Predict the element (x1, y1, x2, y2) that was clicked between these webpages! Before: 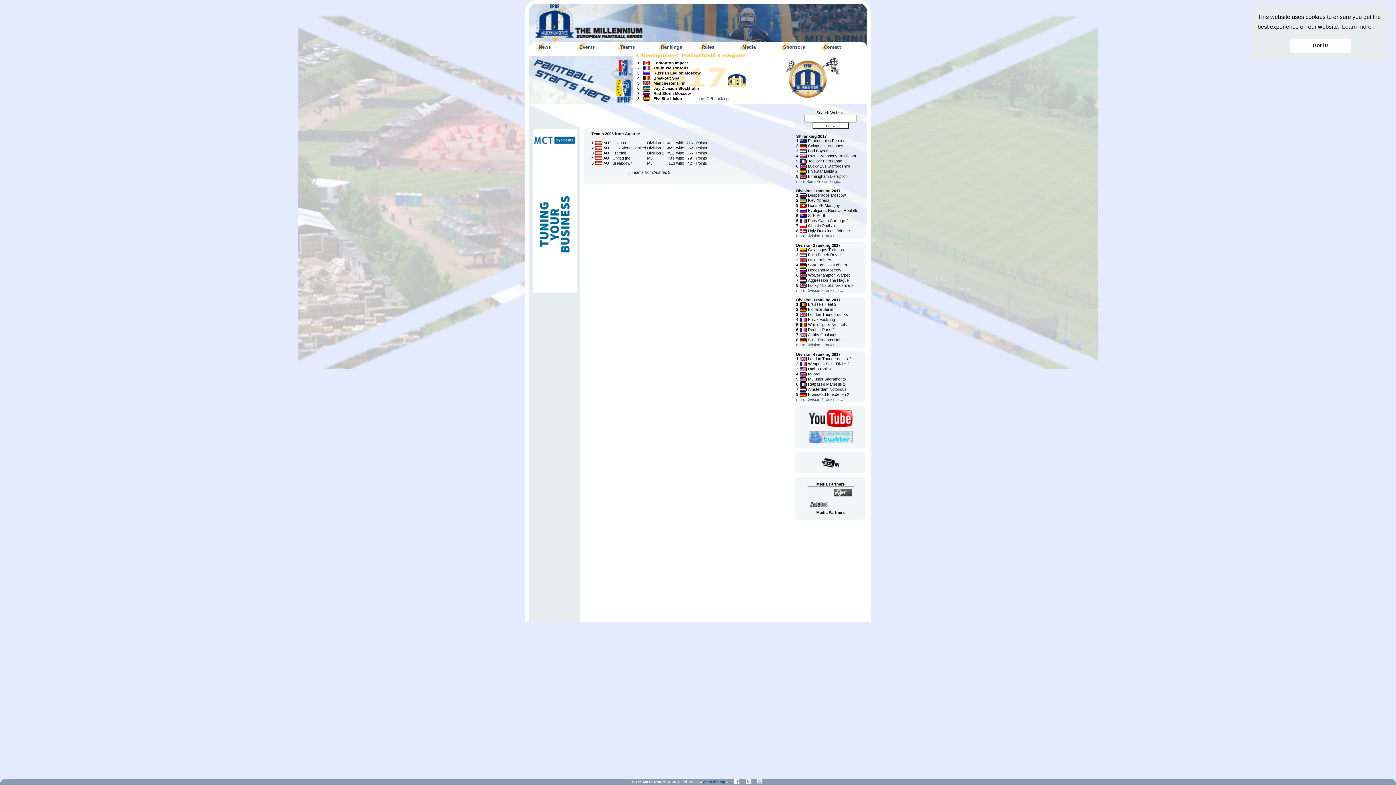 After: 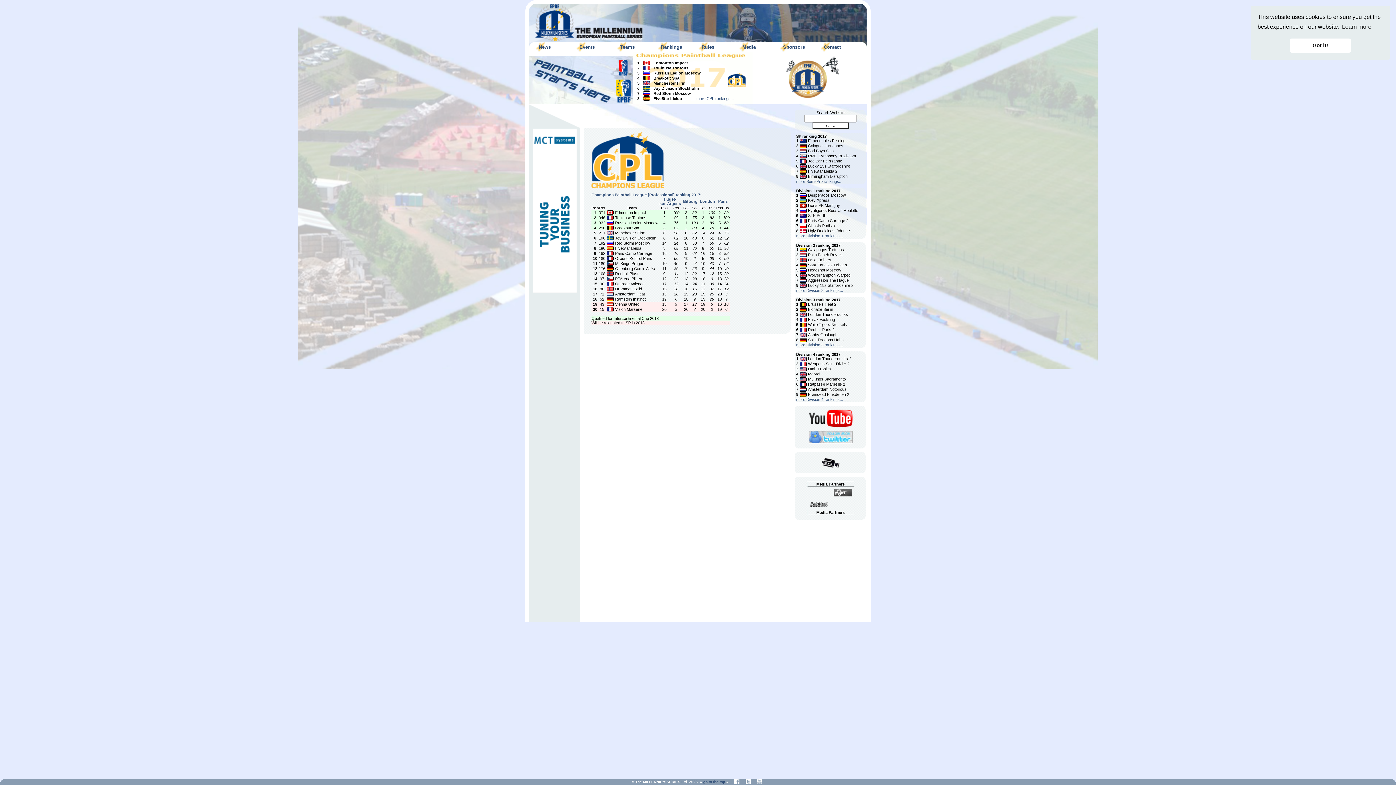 Action: label: more CPL rankings... bbox: (696, 96, 734, 100)